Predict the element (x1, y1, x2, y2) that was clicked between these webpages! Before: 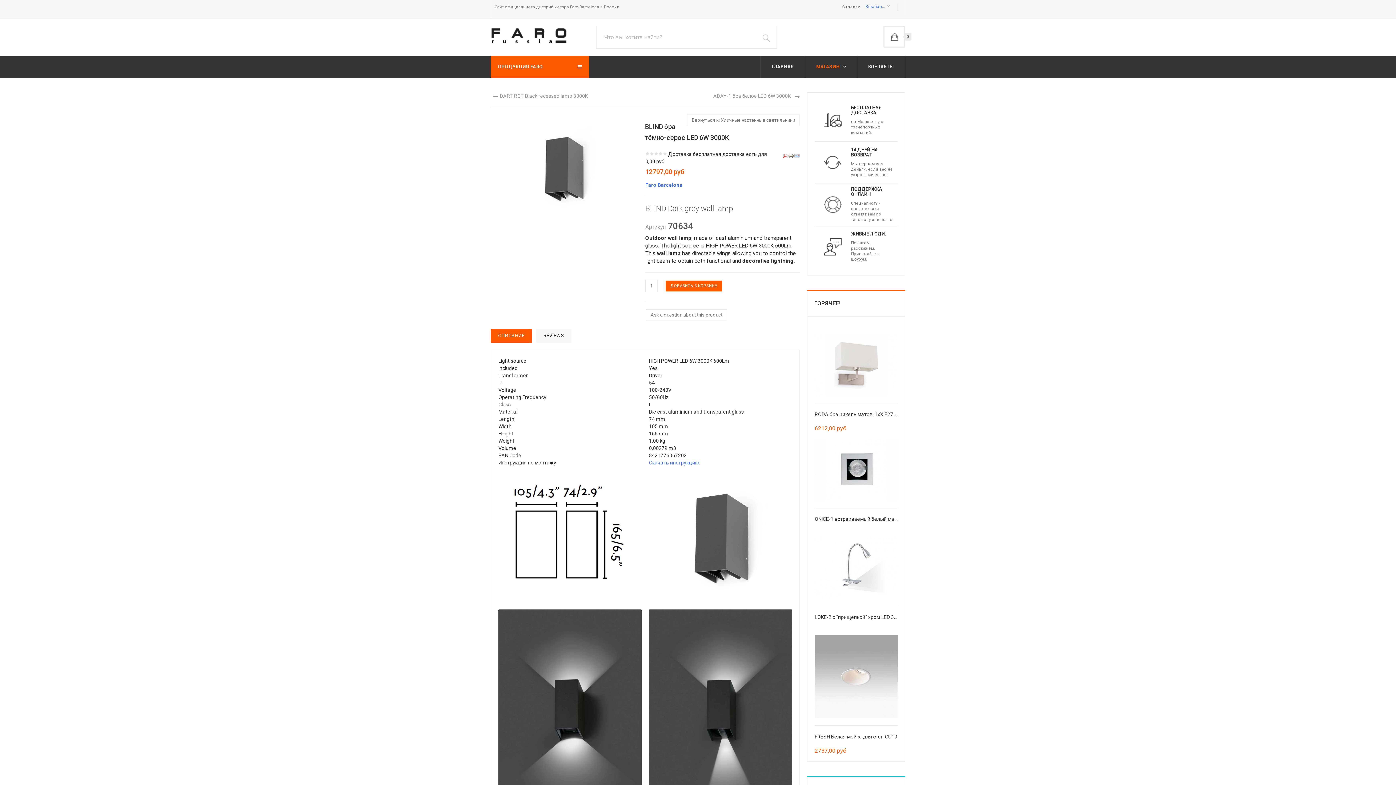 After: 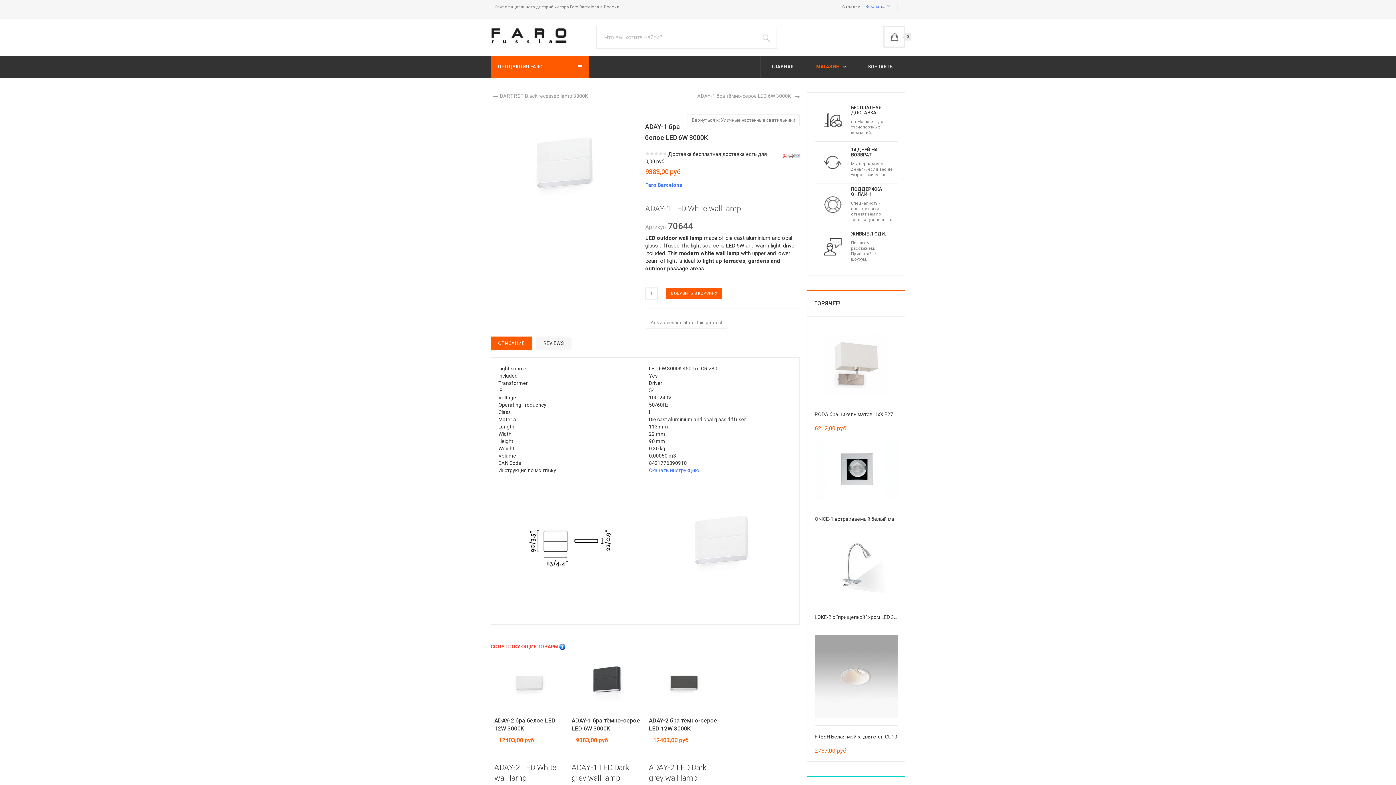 Action: label: ADAY-1 бра белое LED 6W 3000K bbox: (713, 92, 800, 99)